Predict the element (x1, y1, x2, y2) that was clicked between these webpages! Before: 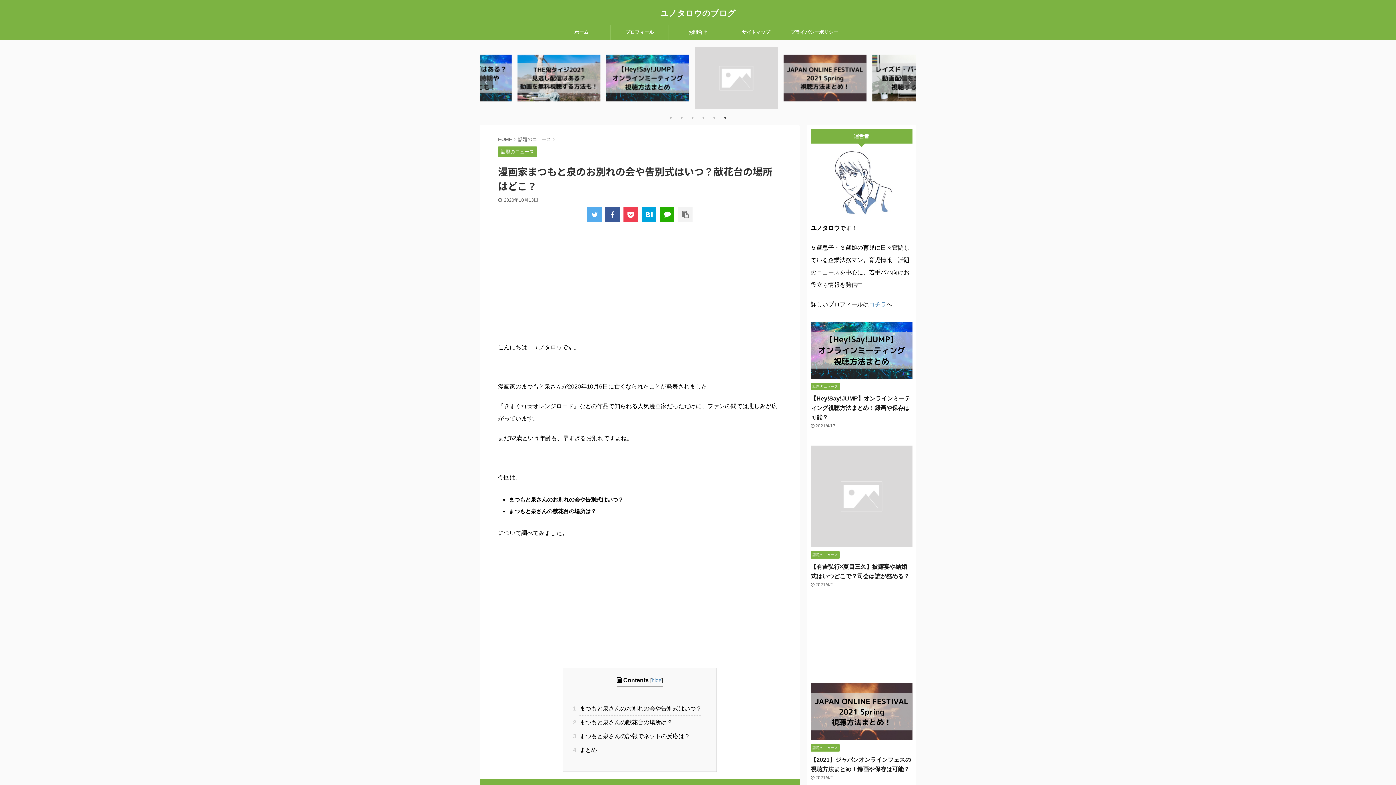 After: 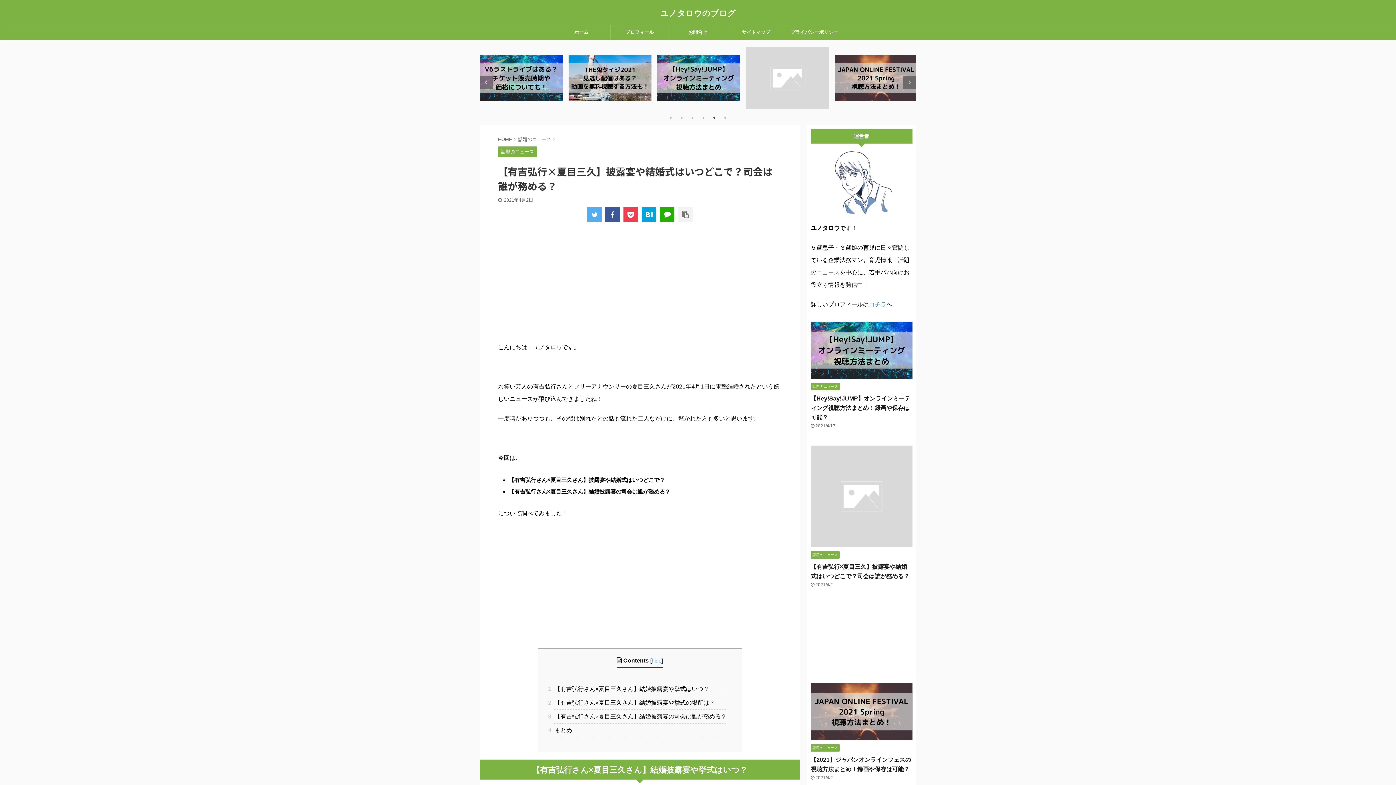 Action: bbox: (810, 541, 912, 547)